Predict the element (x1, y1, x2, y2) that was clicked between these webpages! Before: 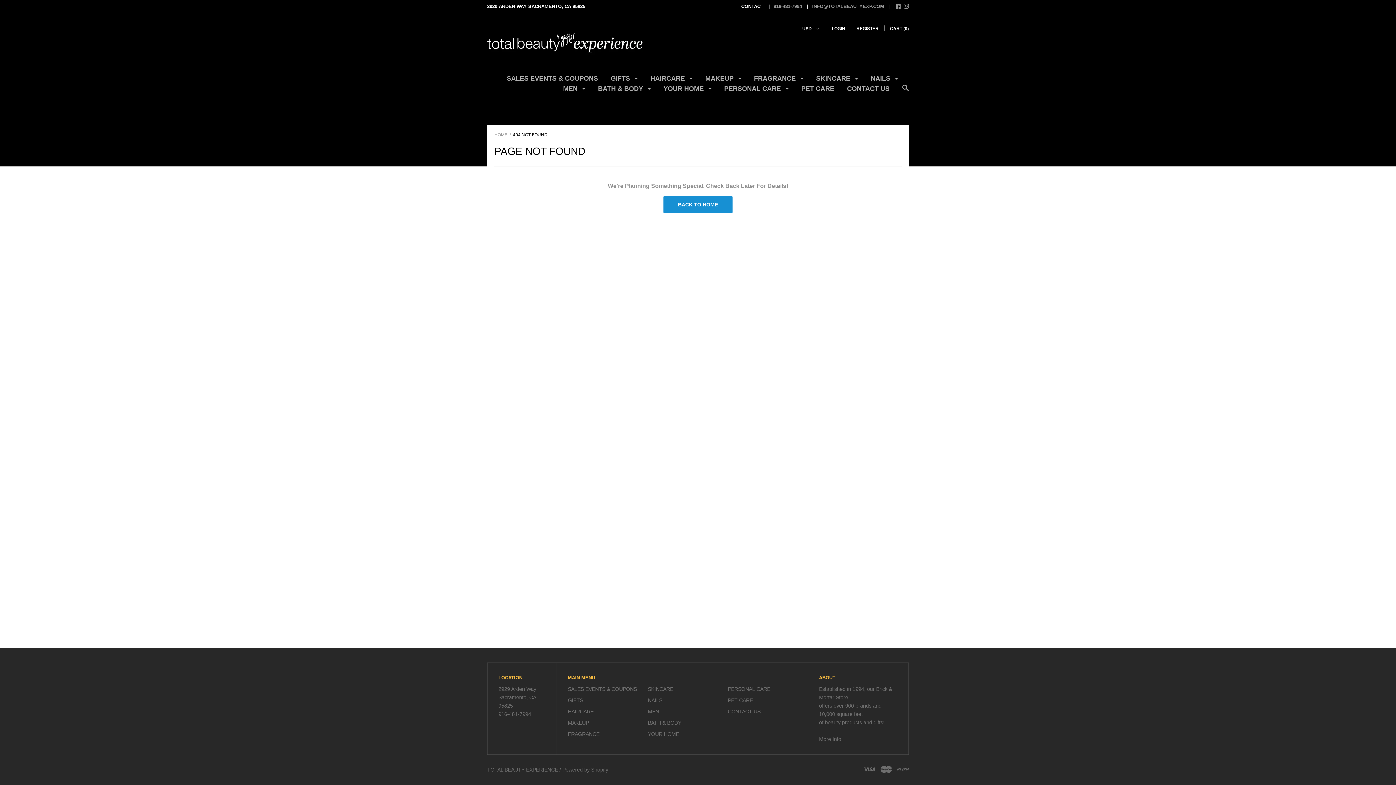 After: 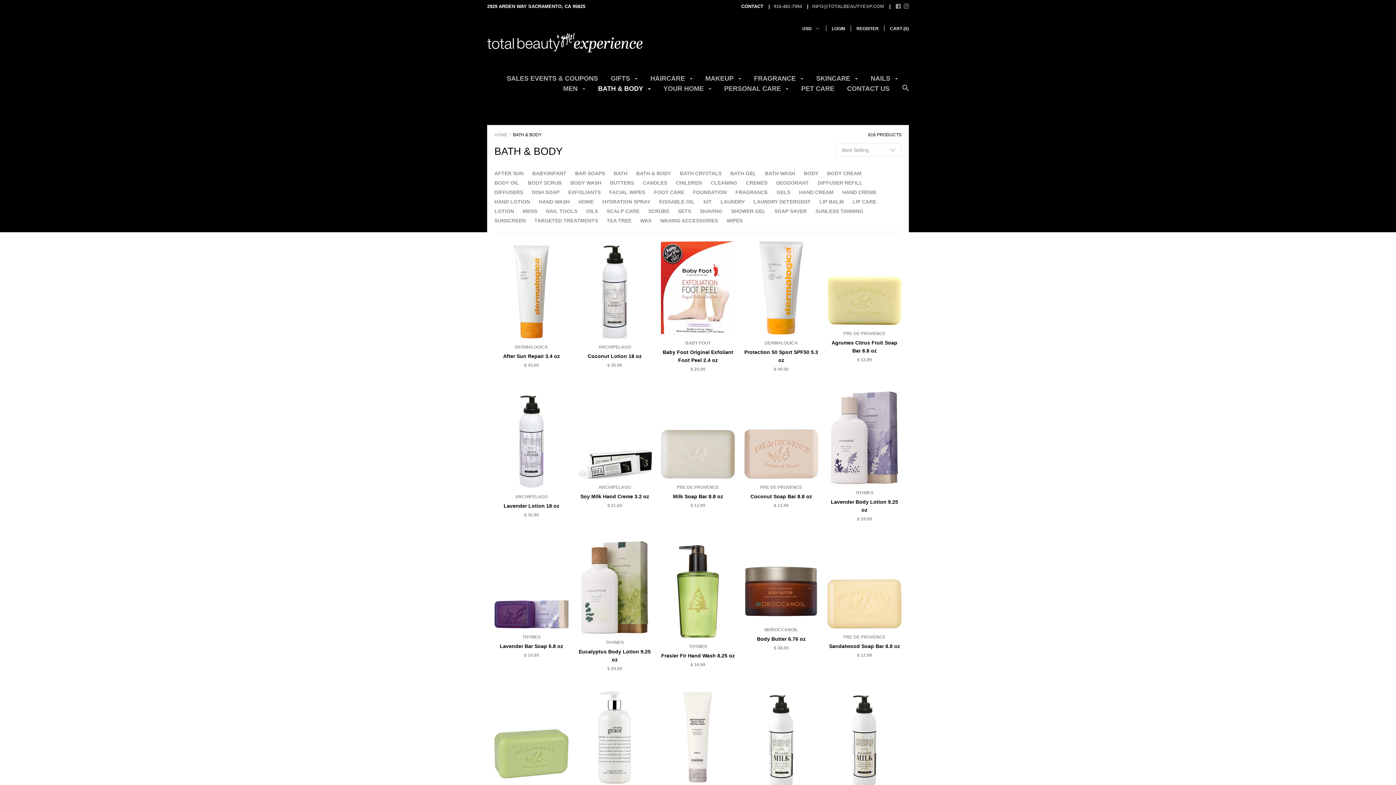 Action: bbox: (598, 85, 650, 97) label: BATH & BODY 